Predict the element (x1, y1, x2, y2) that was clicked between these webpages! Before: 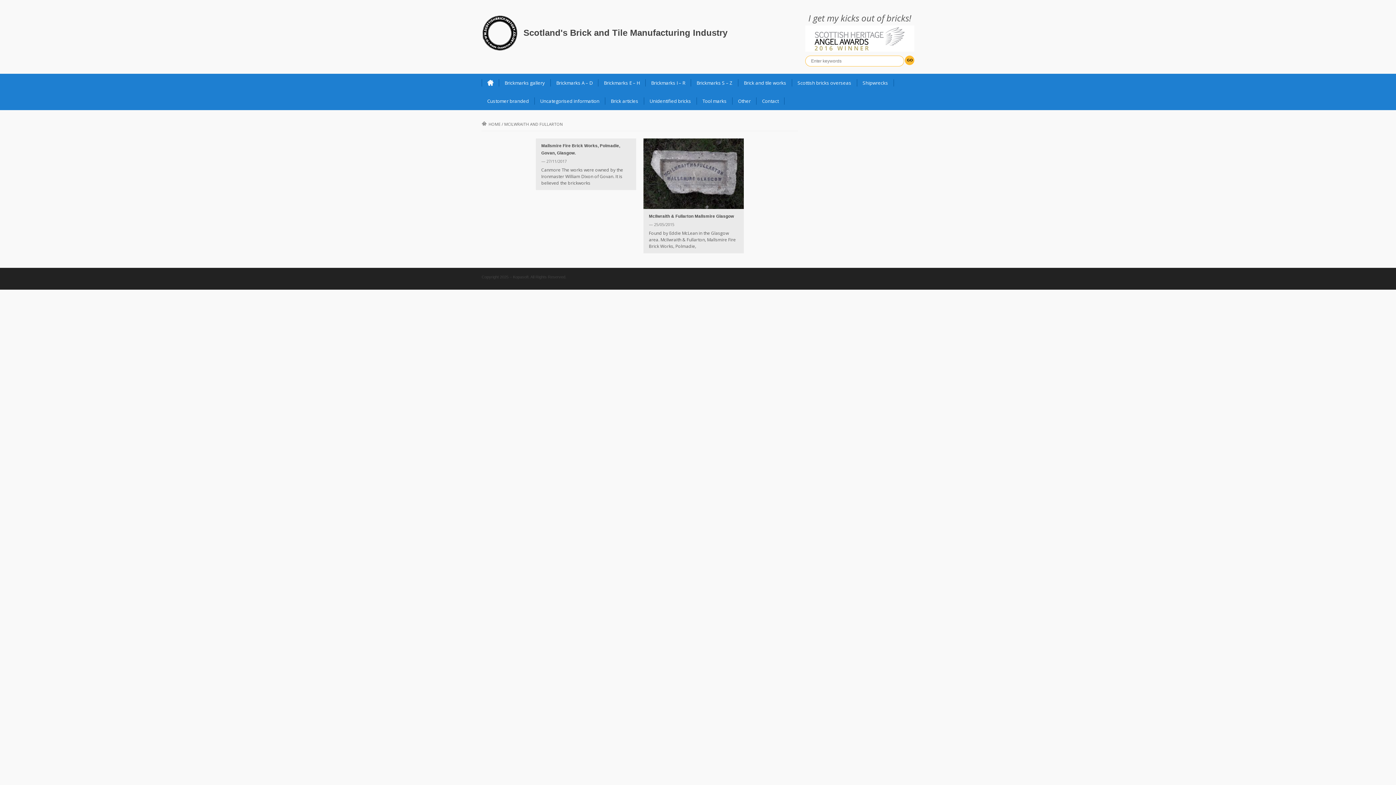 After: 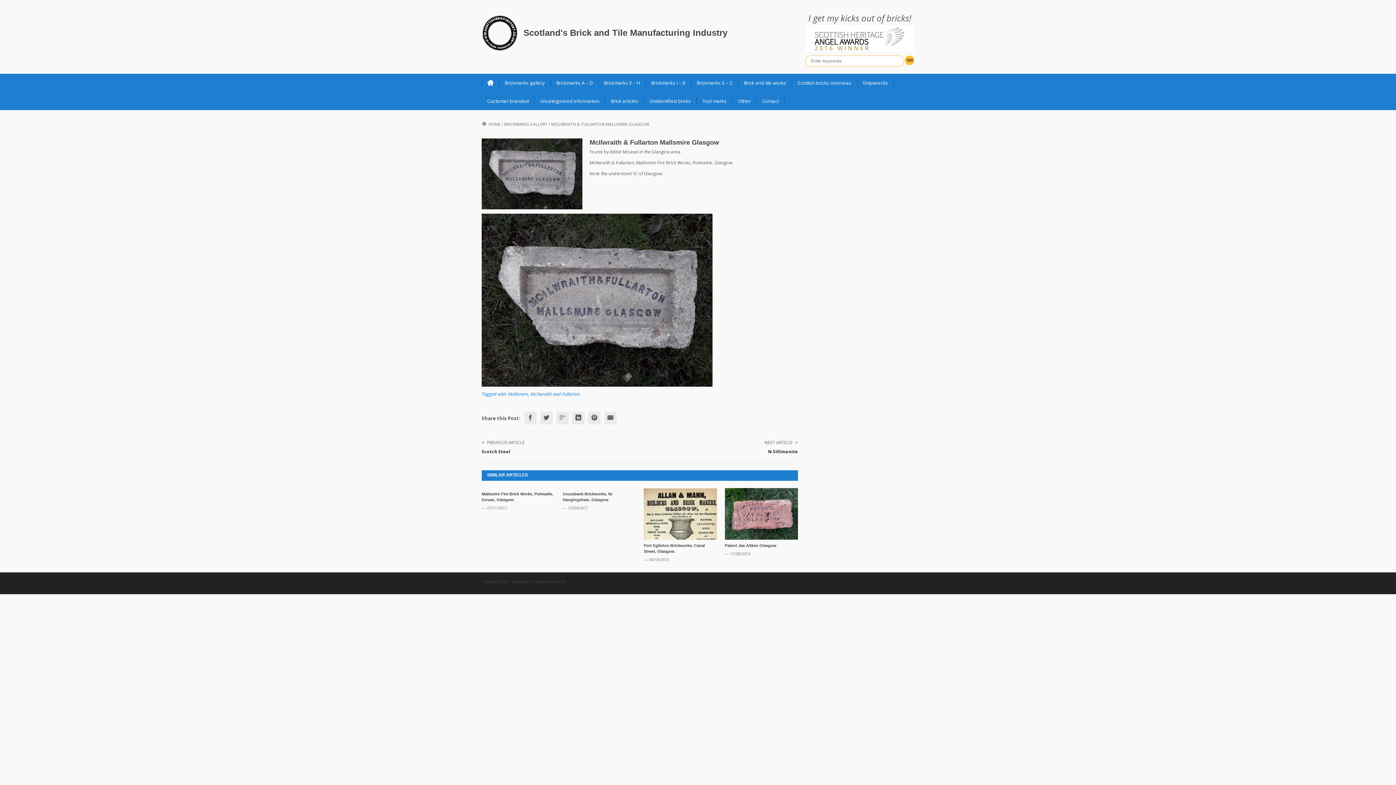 Action: bbox: (682, 162, 705, 185)